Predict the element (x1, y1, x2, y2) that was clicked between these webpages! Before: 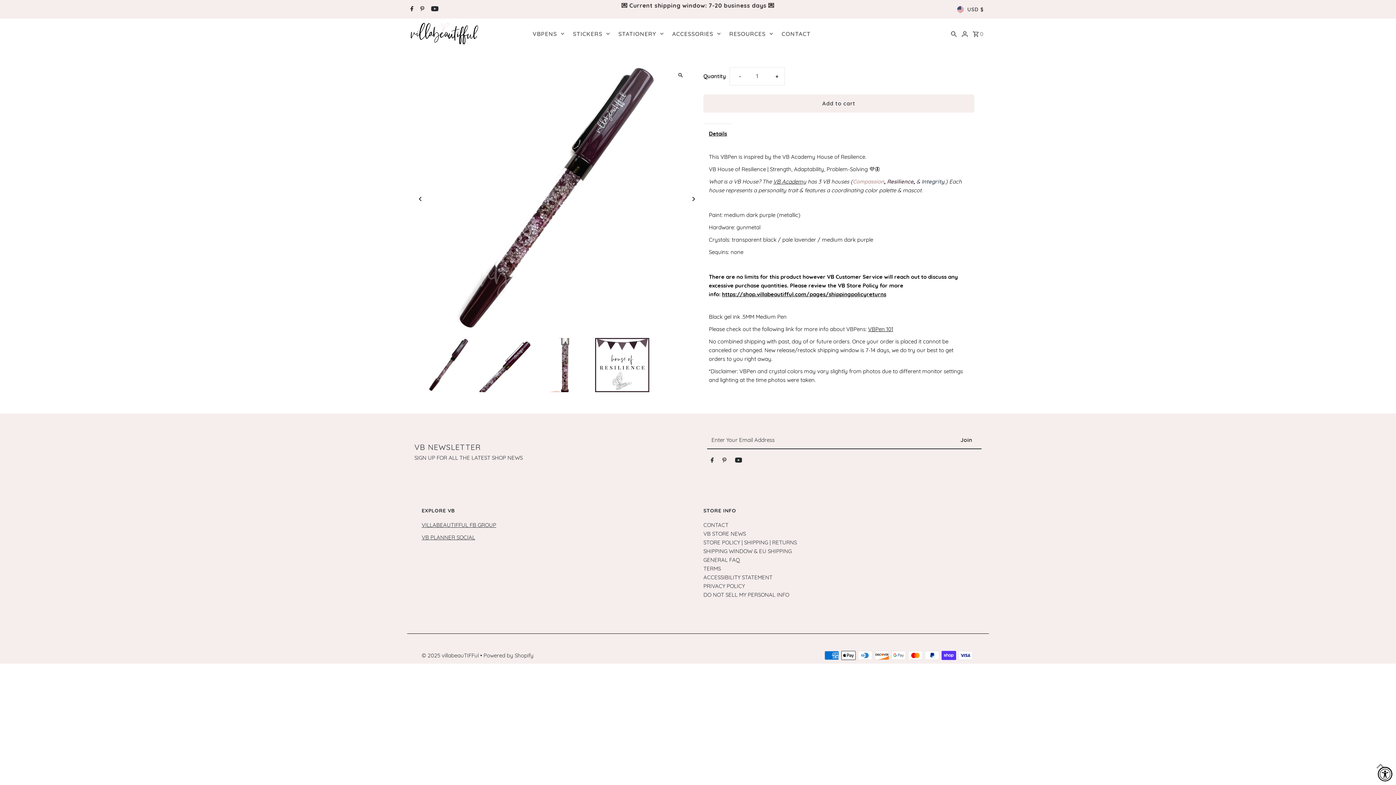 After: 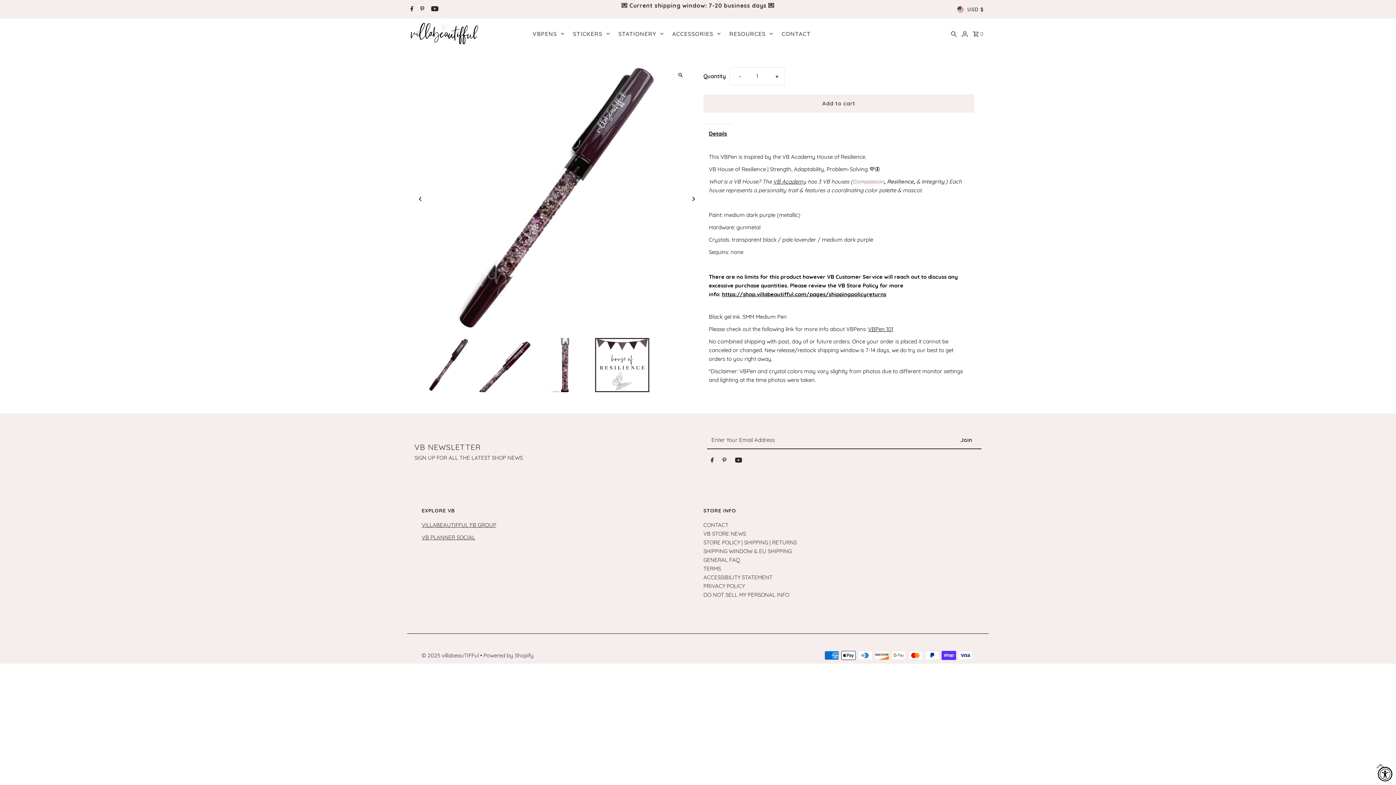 Action: label: Youtube bbox: (735, 457, 742, 466)